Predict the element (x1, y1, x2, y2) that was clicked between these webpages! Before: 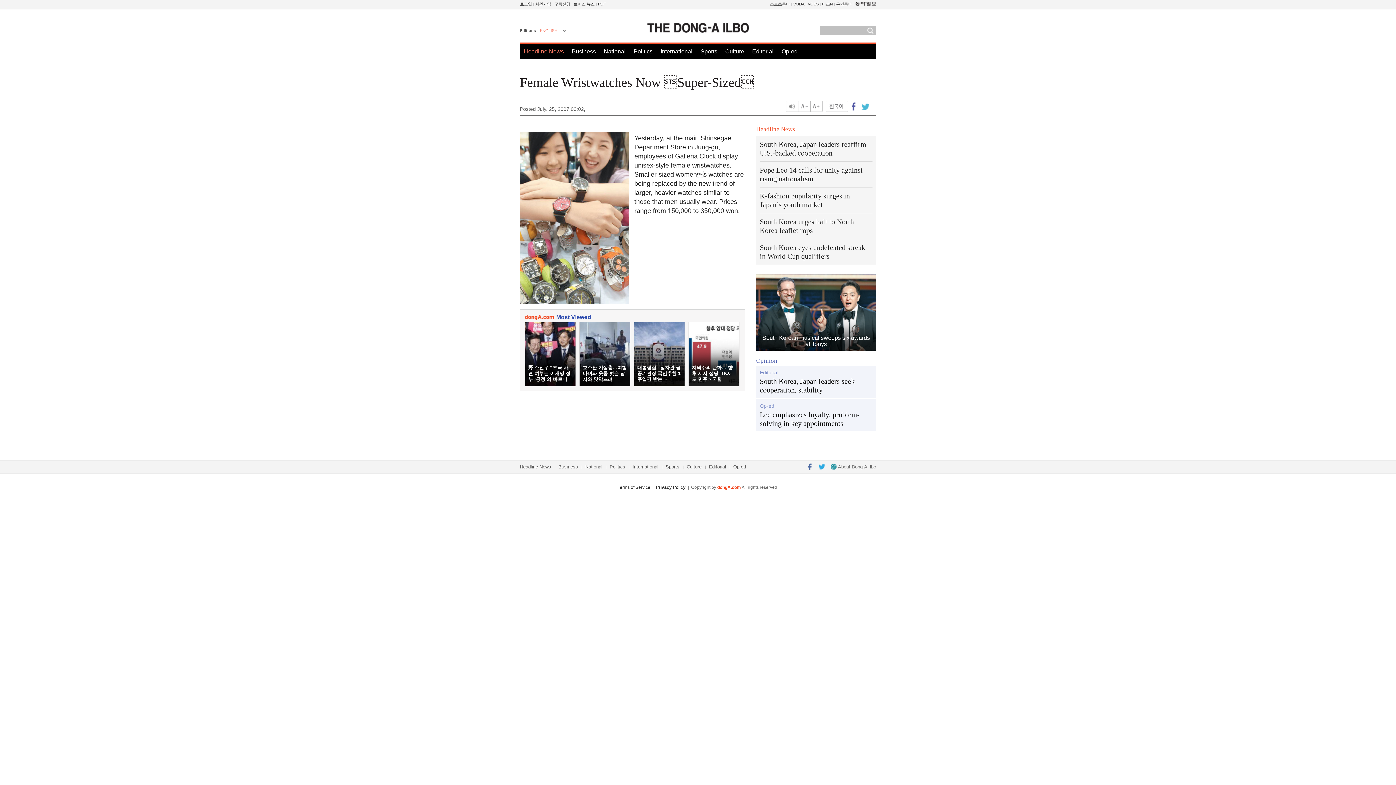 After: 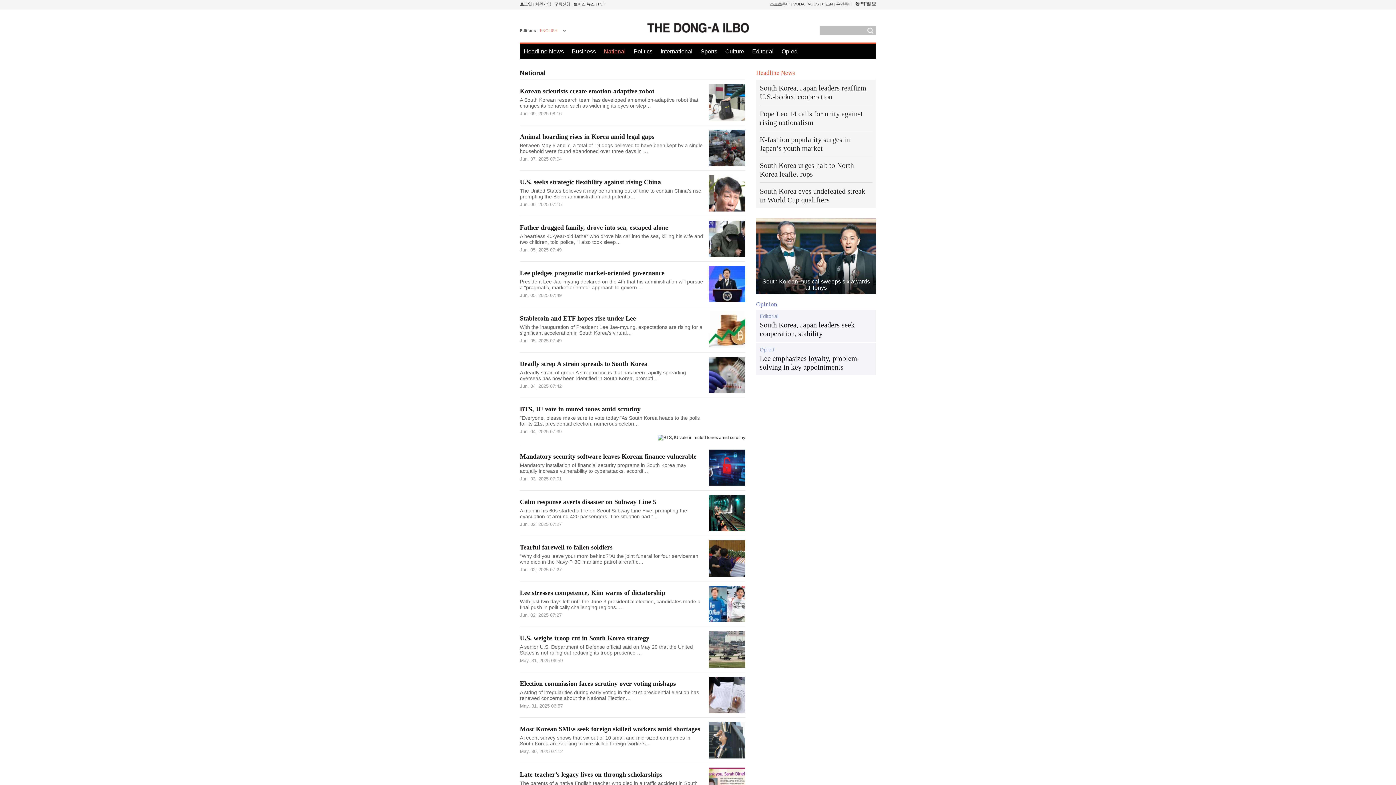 Action: bbox: (585, 464, 602, 469) label: National